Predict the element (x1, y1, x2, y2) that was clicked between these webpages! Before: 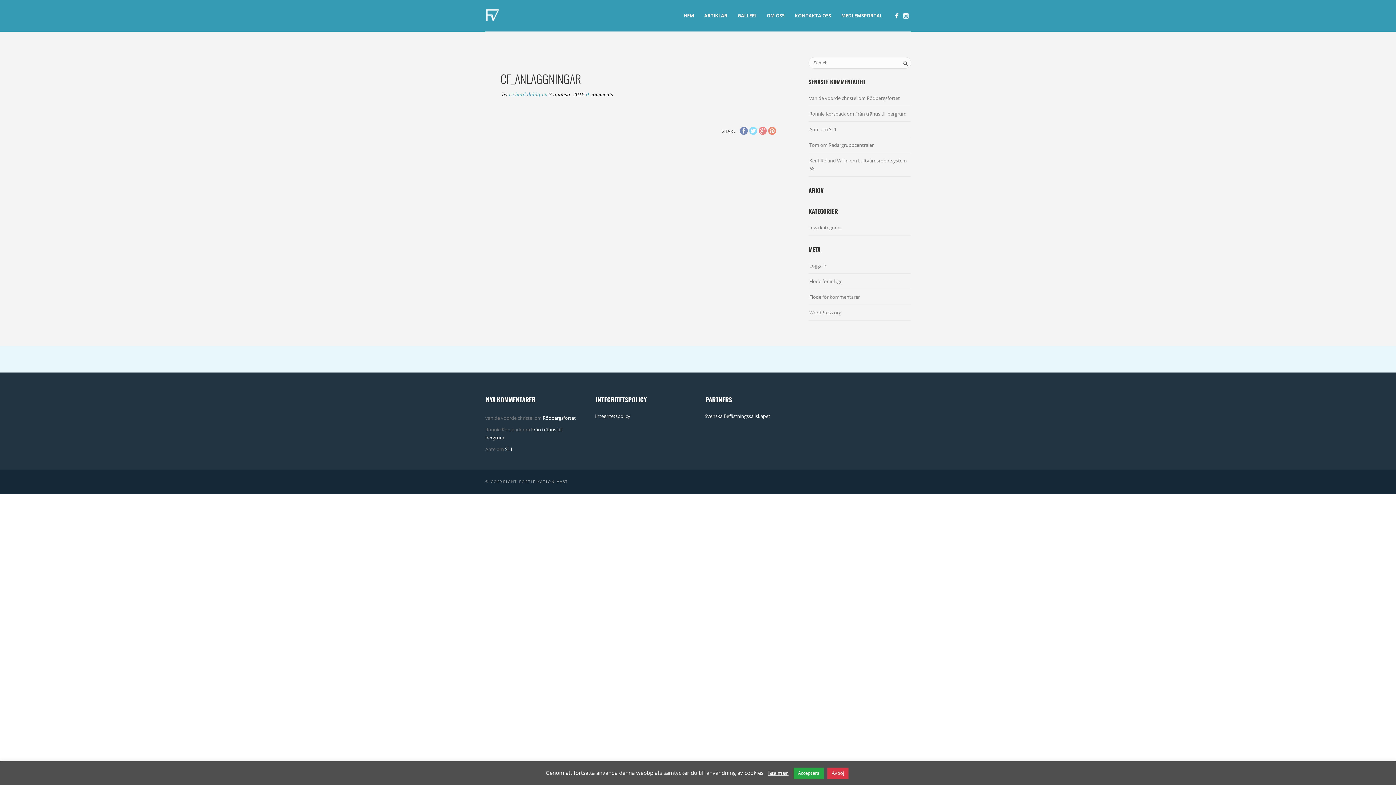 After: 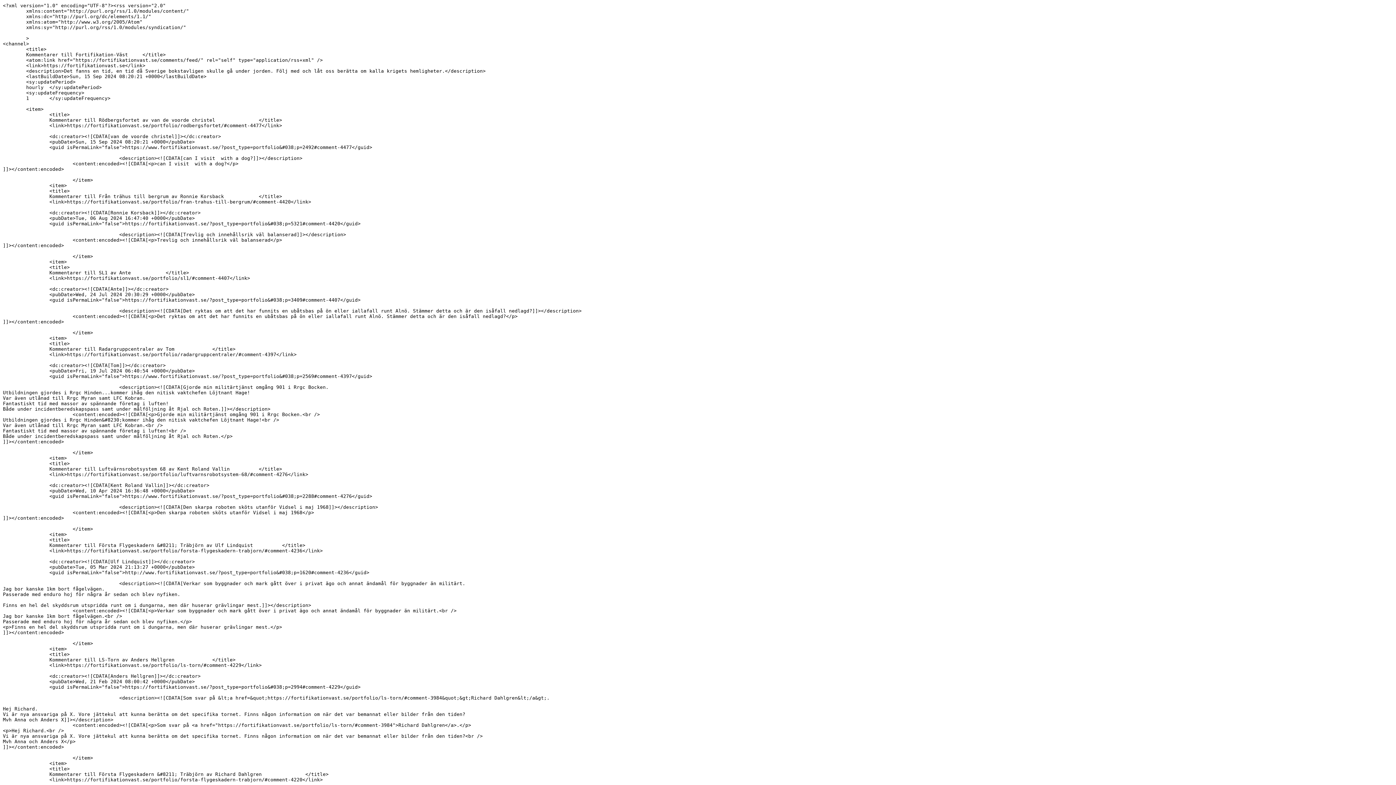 Action: bbox: (809, 292, 860, 302) label: Flöde för kommentarer